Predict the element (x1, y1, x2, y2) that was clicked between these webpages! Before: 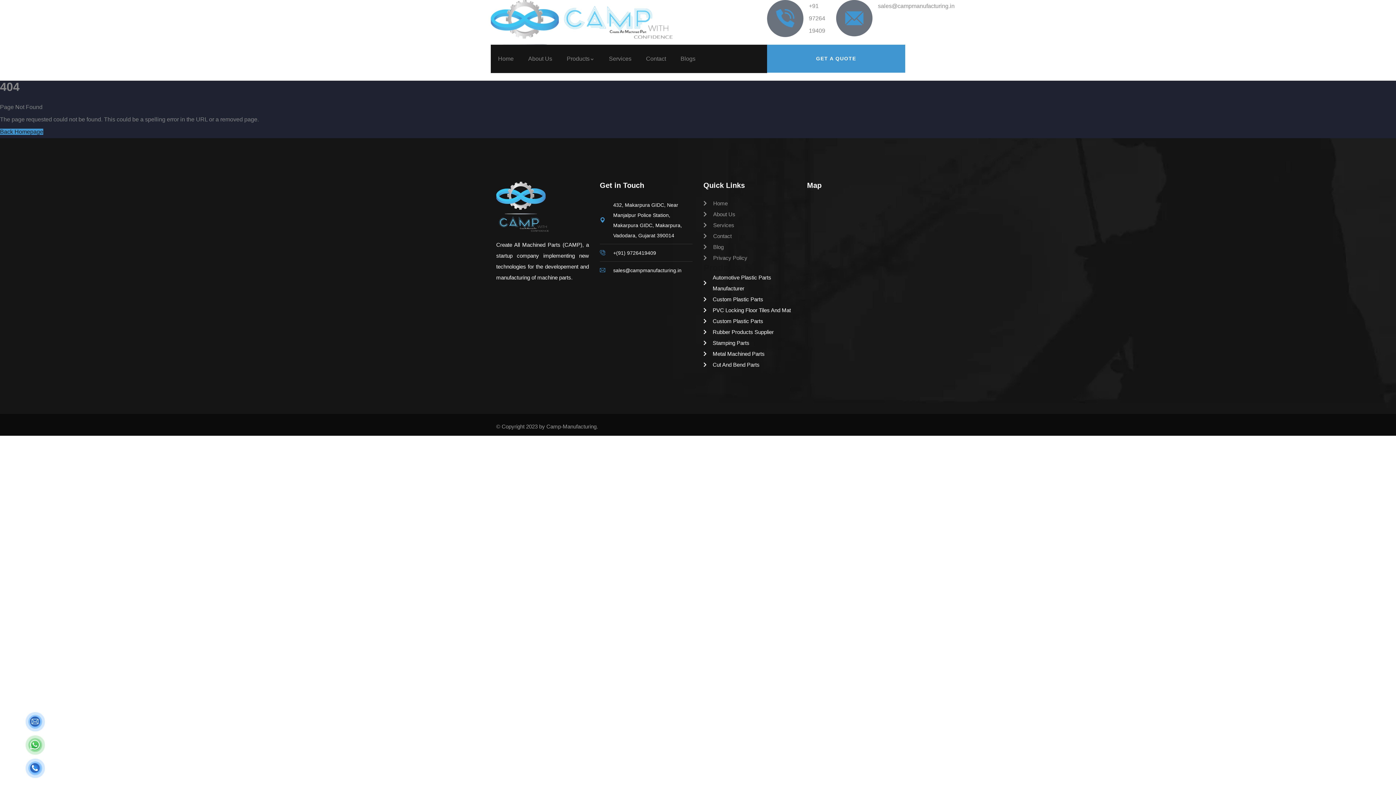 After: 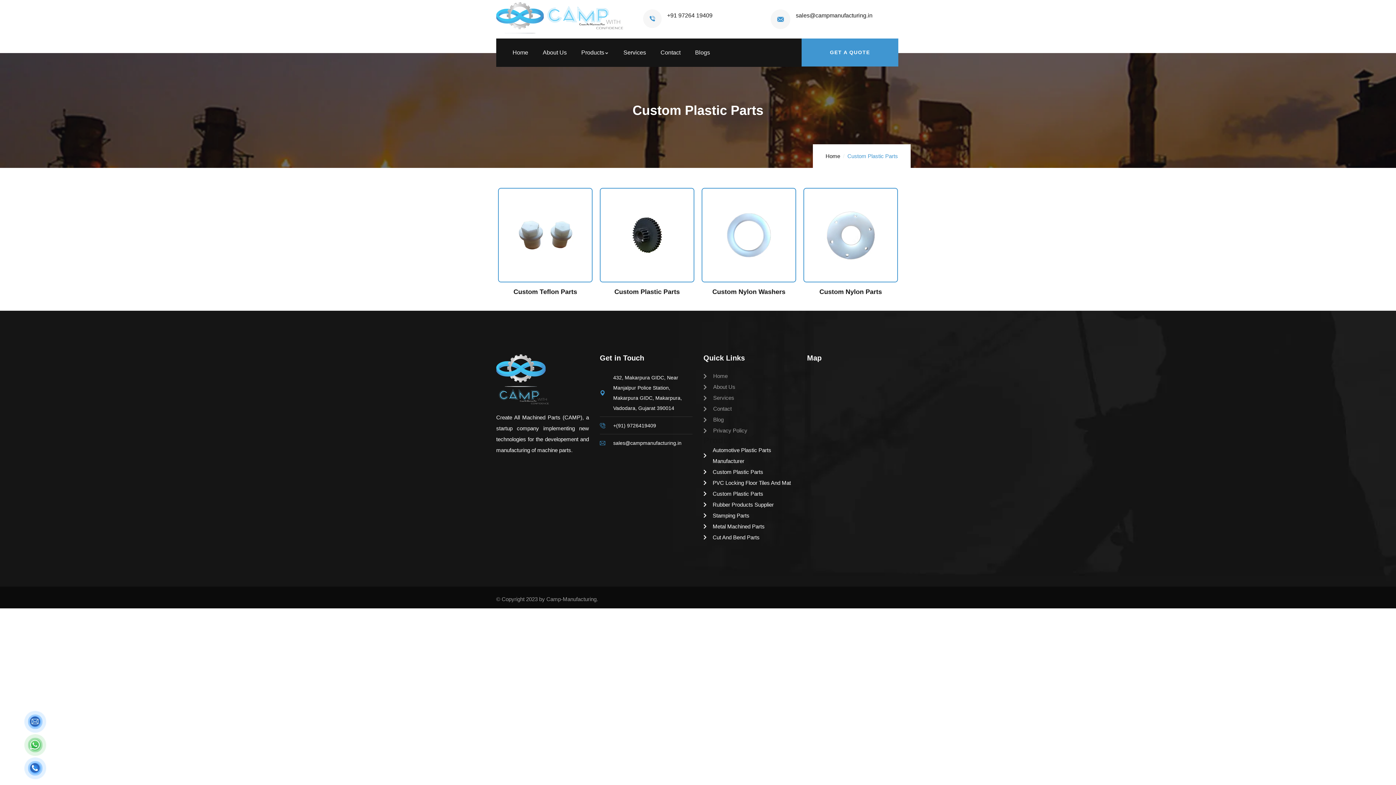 Action: bbox: (703, 294, 796, 305) label: Custom Plastic Parts